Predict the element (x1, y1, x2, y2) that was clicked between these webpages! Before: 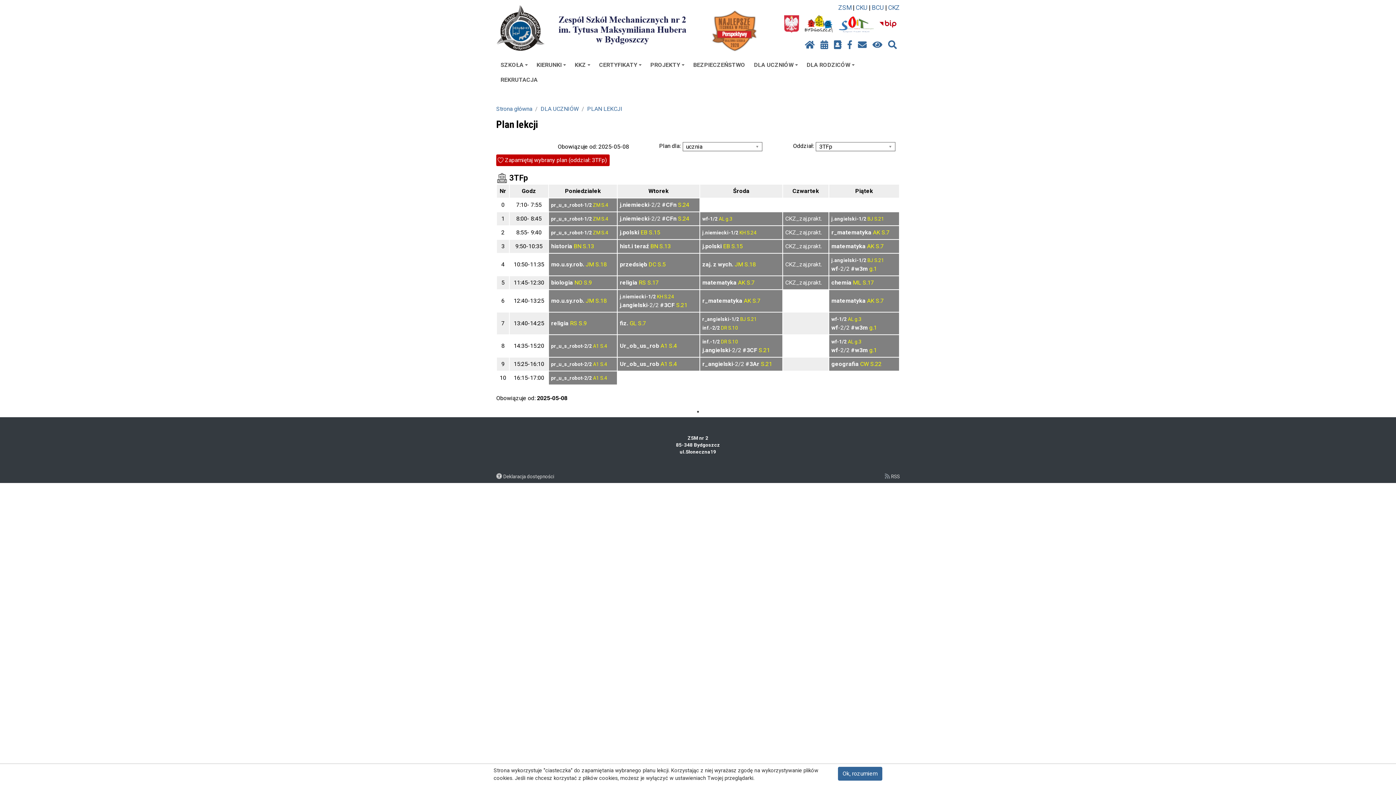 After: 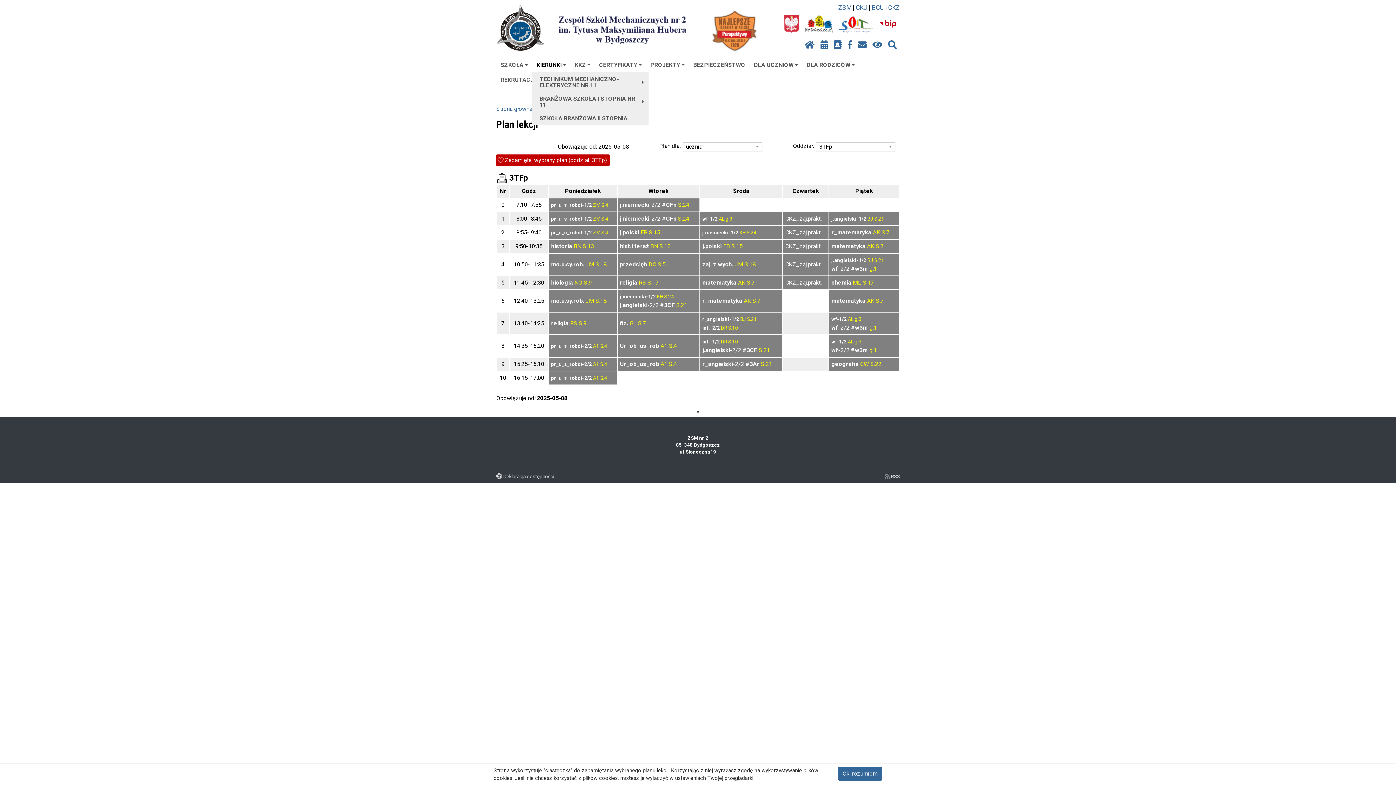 Action: bbox: (532, 57, 570, 72) label: KIERUNKI